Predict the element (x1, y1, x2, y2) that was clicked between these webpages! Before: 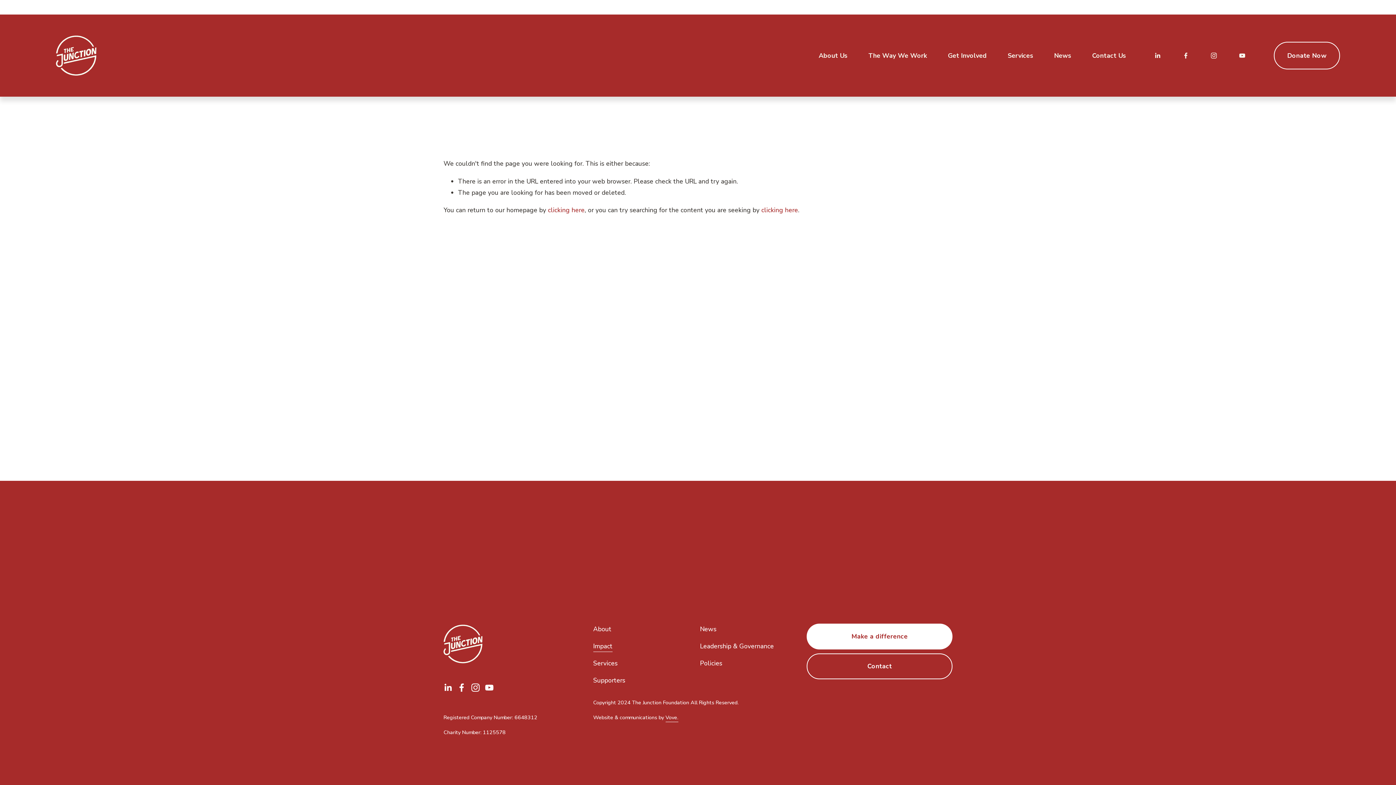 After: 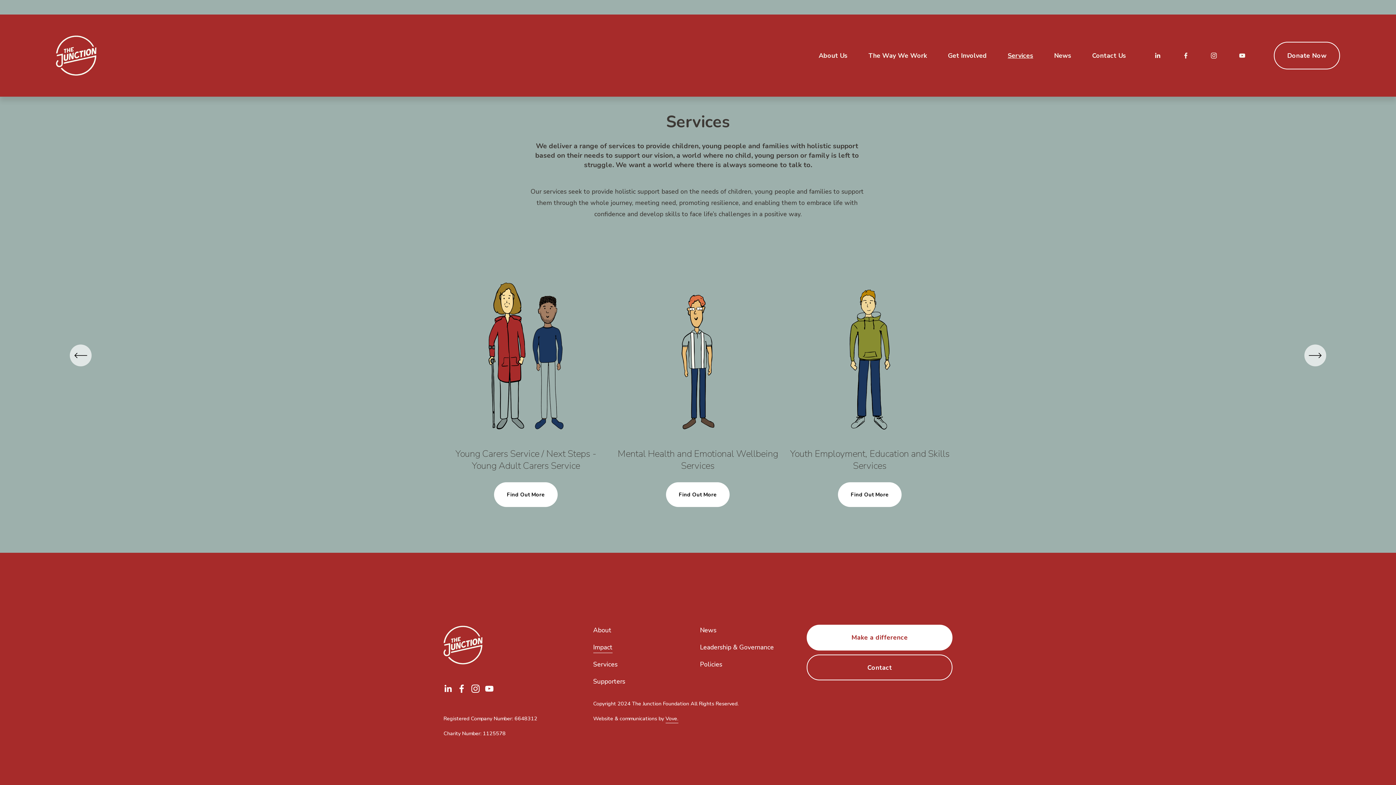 Action: label: Services bbox: (1007, 51, 1033, 59)